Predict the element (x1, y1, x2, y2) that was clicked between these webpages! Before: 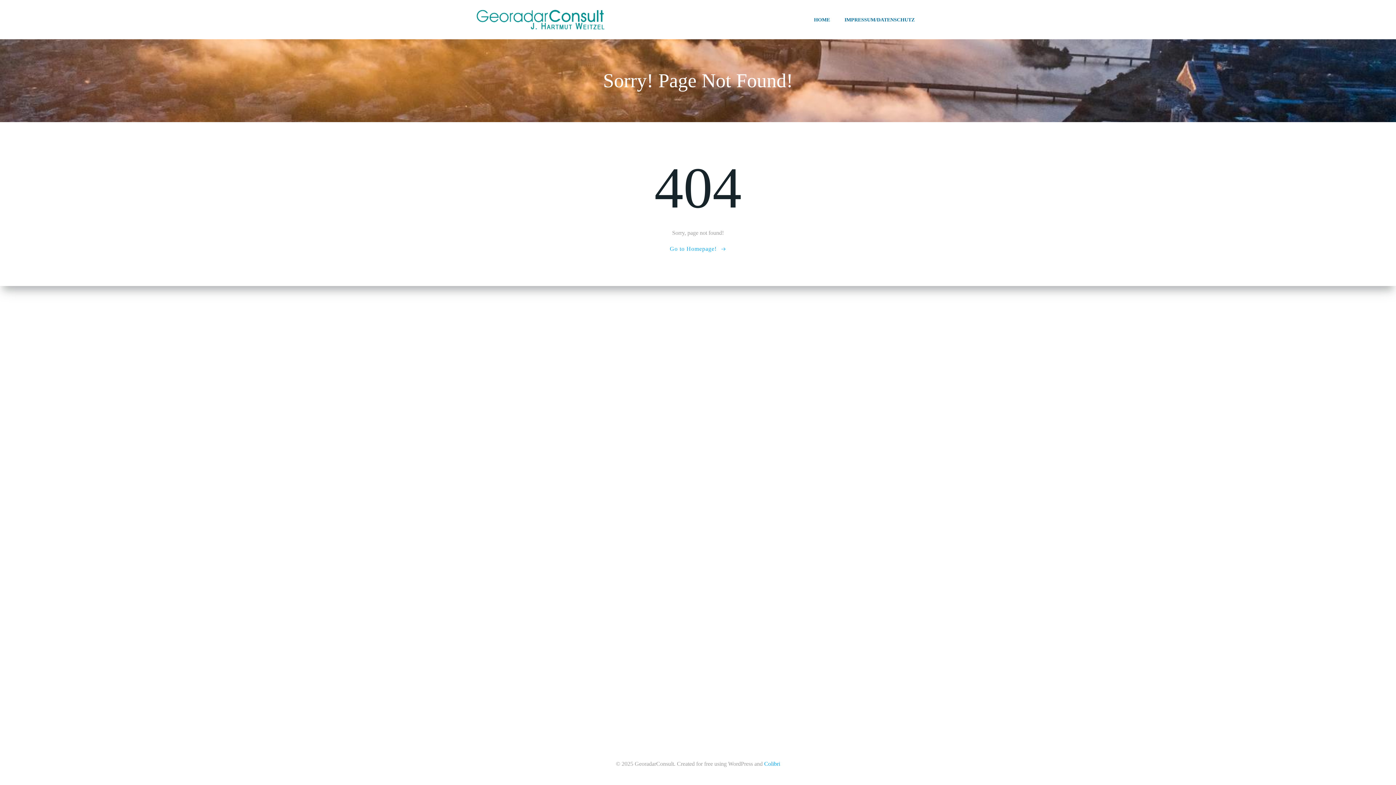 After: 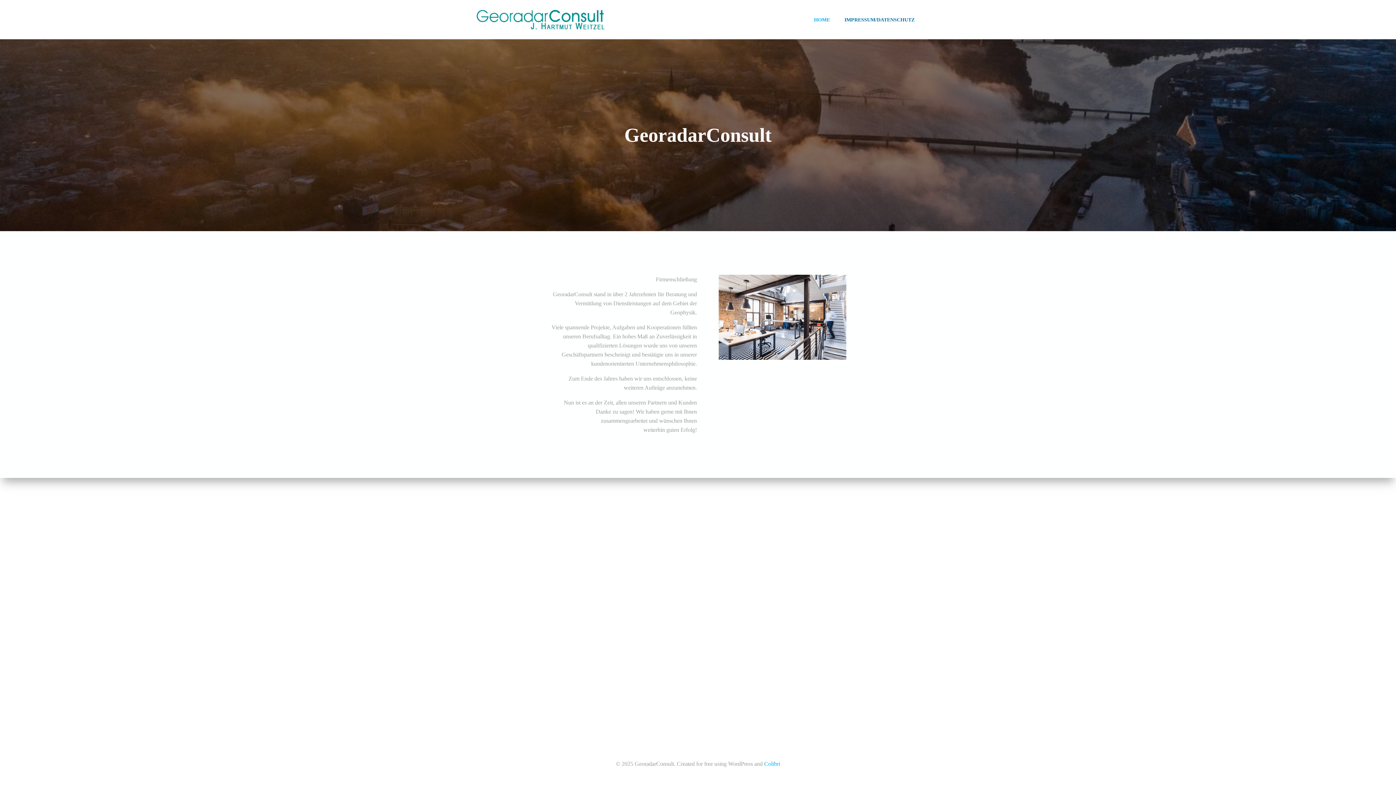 Action: bbox: (814, 15, 830, 23) label: HOME